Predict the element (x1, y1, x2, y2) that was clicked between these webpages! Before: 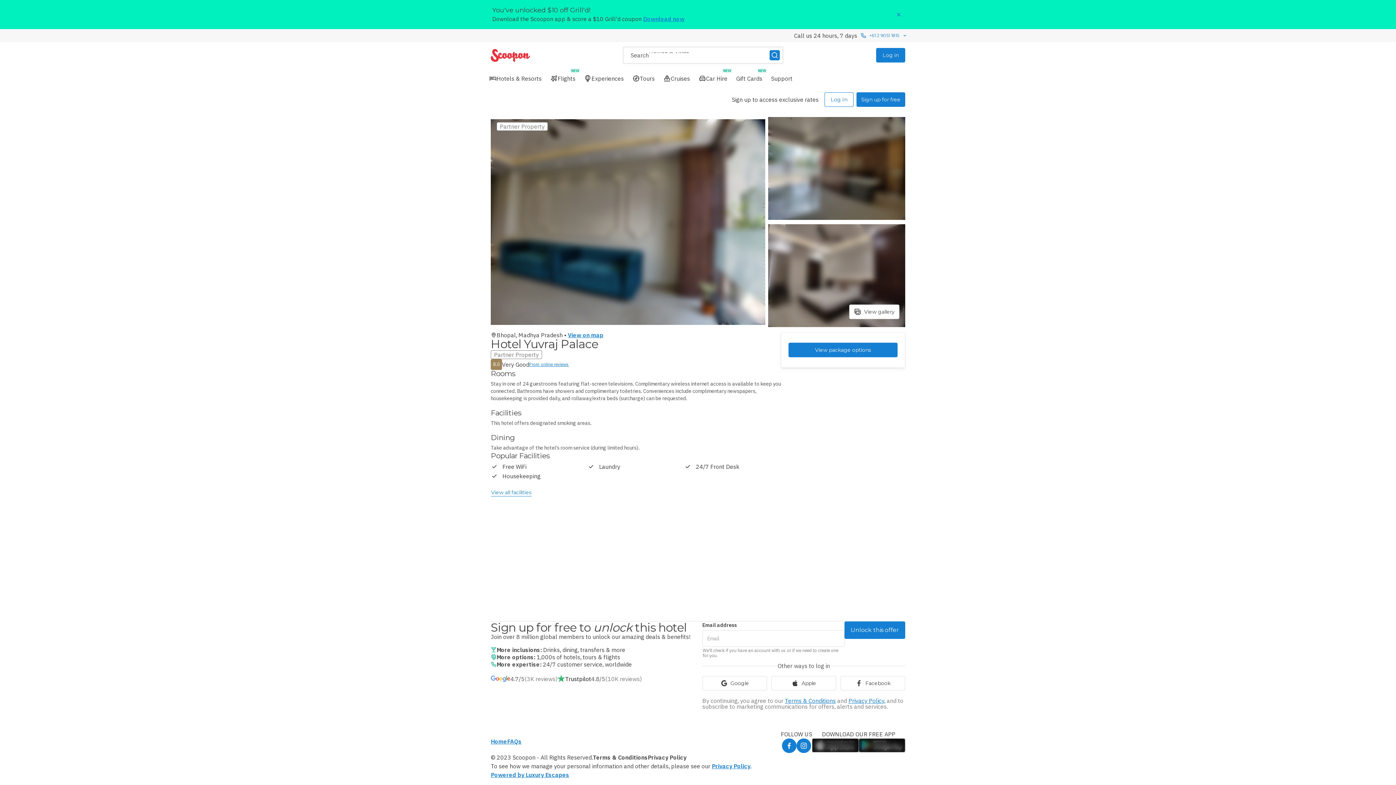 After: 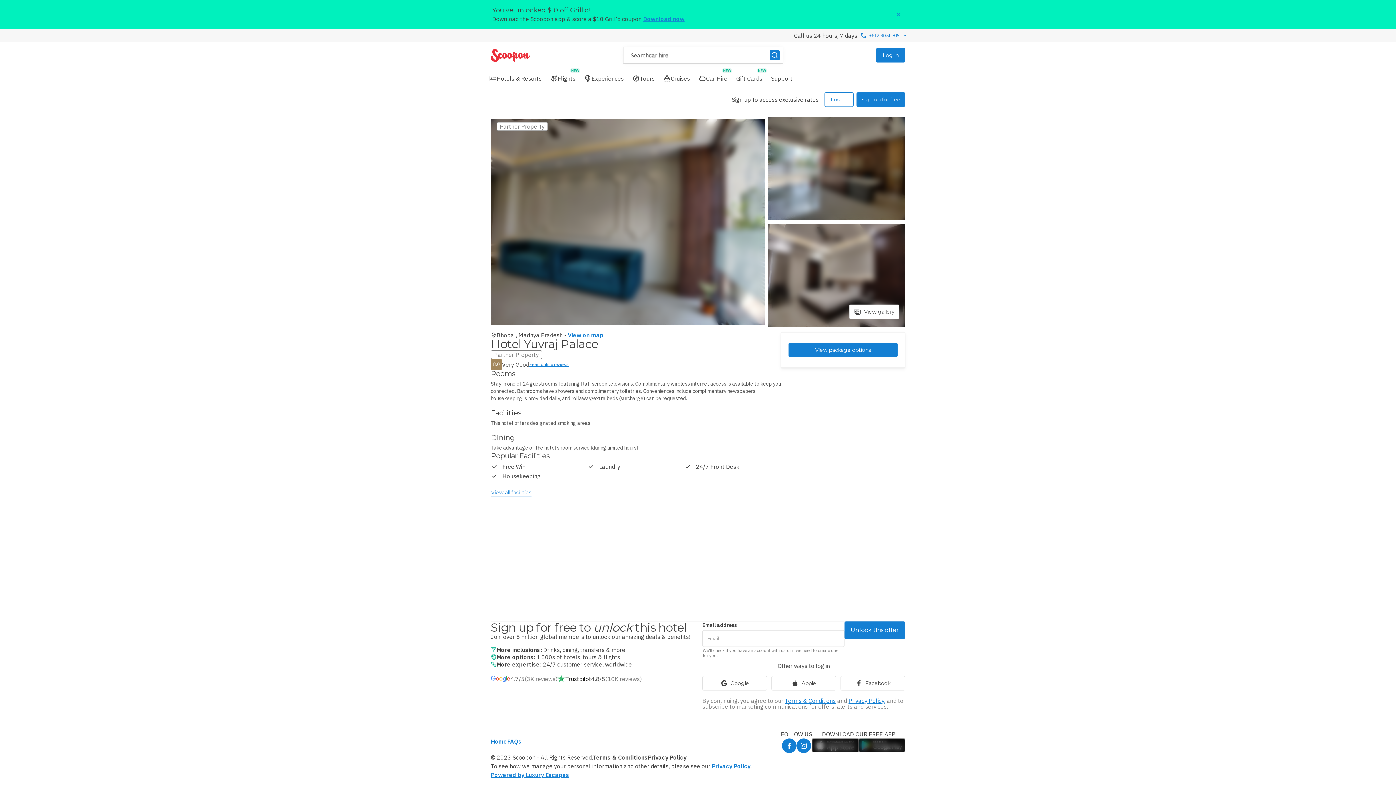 Action: bbox: (768, 116, 905, 220)